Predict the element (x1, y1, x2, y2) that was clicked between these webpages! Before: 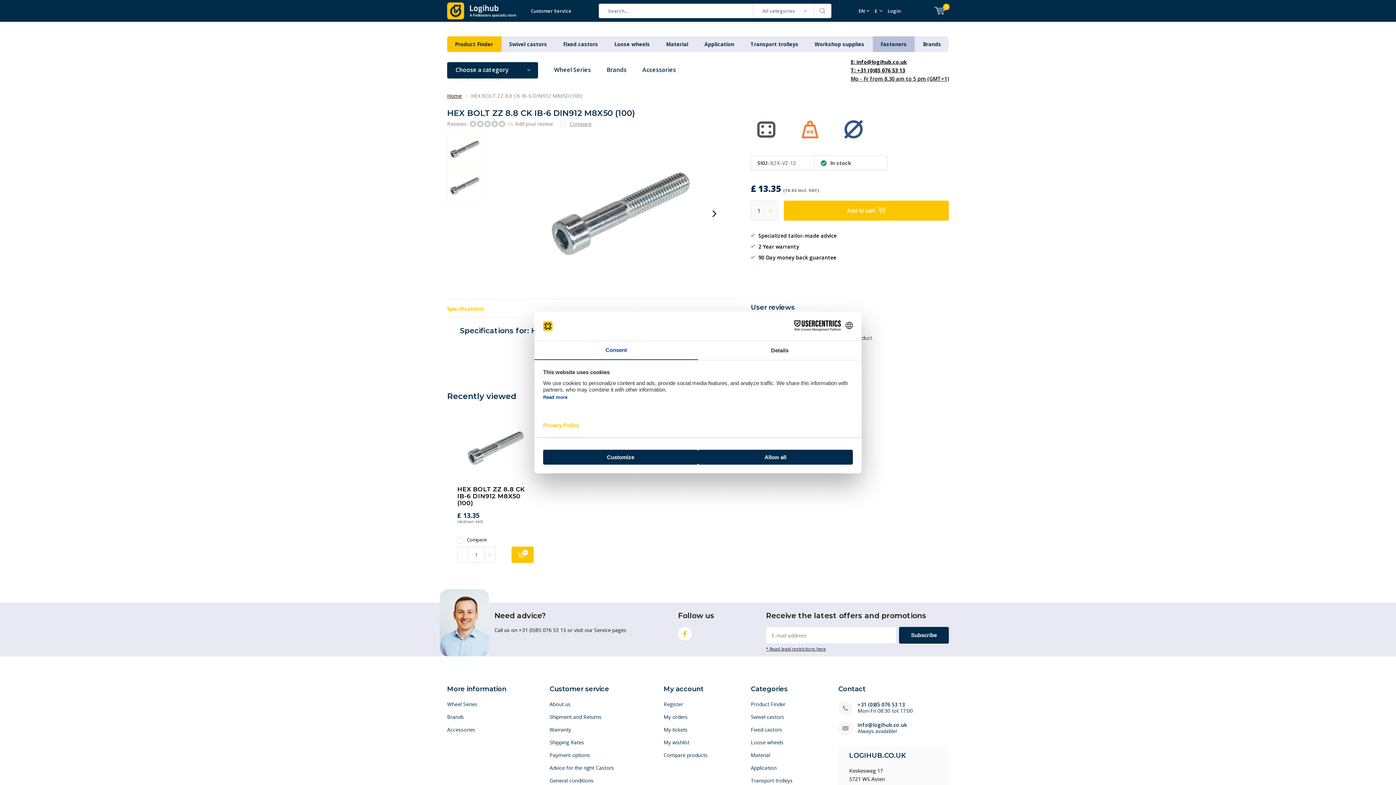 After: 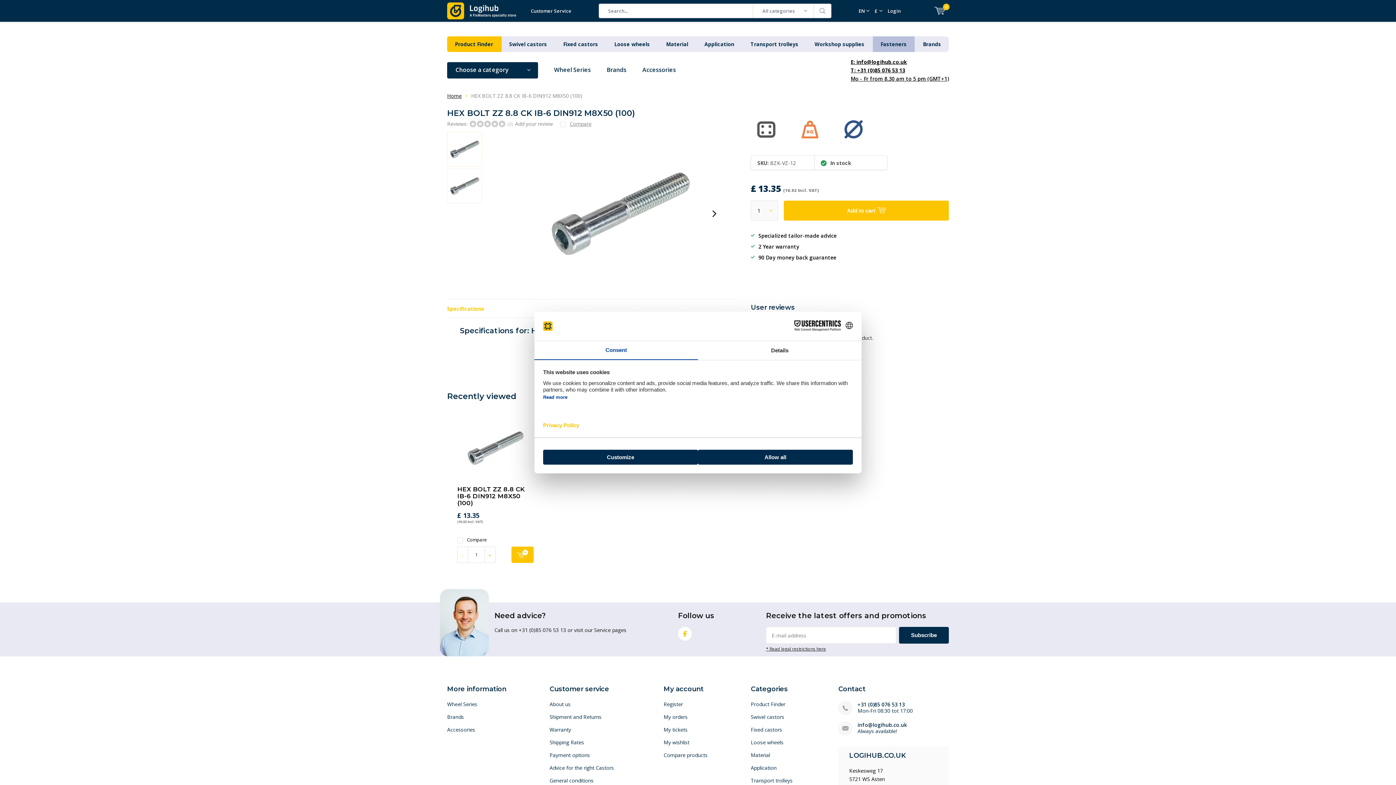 Action: bbox: (462, 416, 528, 480)